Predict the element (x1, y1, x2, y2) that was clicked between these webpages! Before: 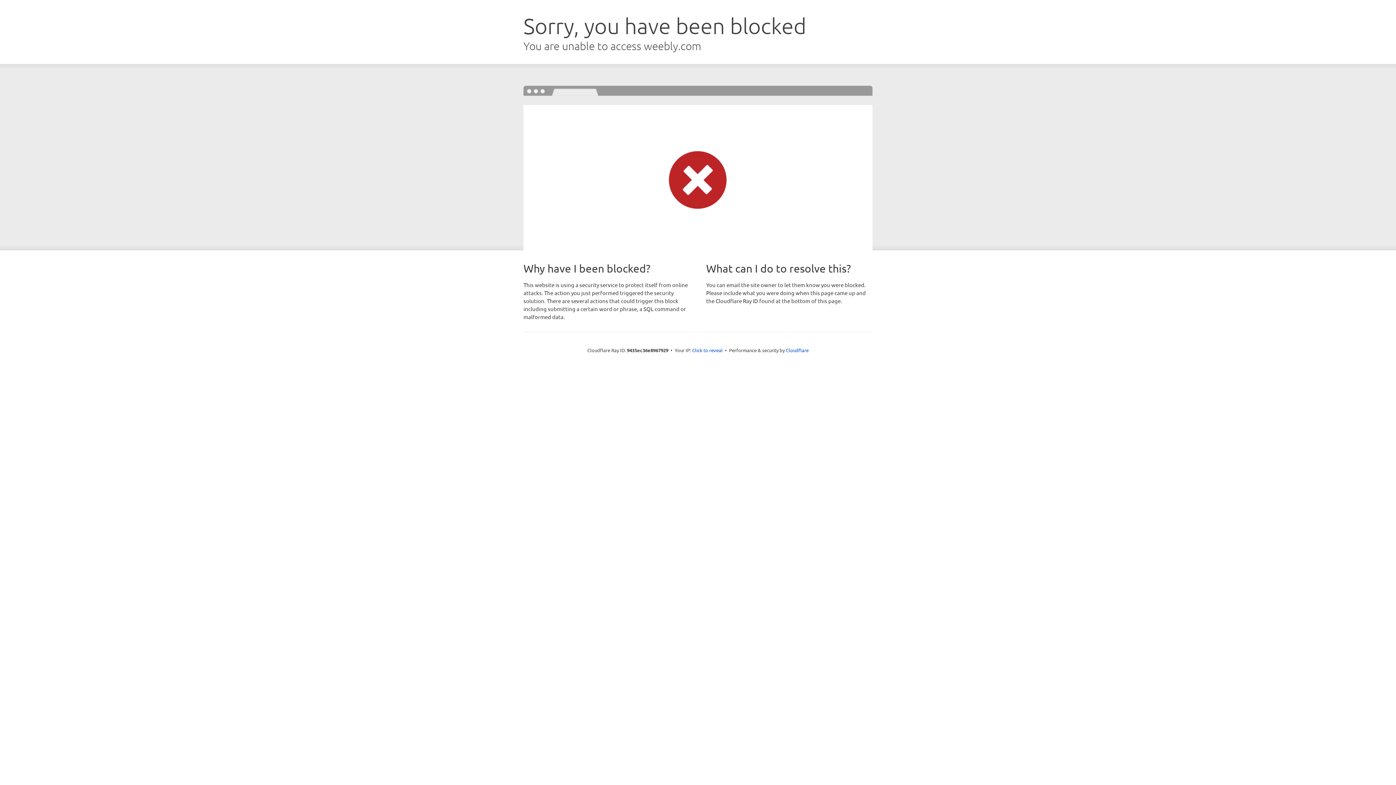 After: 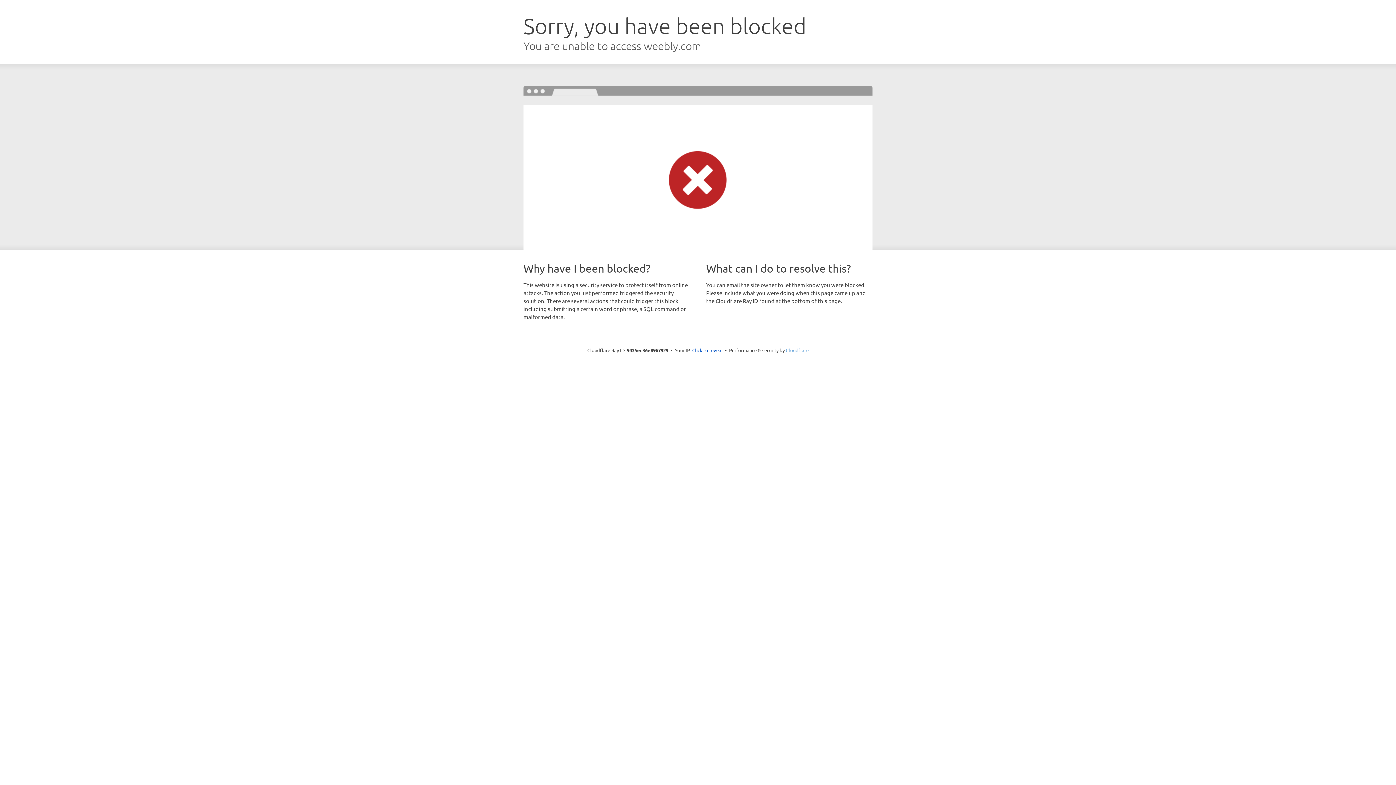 Action: bbox: (786, 347, 808, 353) label: Cloudflare